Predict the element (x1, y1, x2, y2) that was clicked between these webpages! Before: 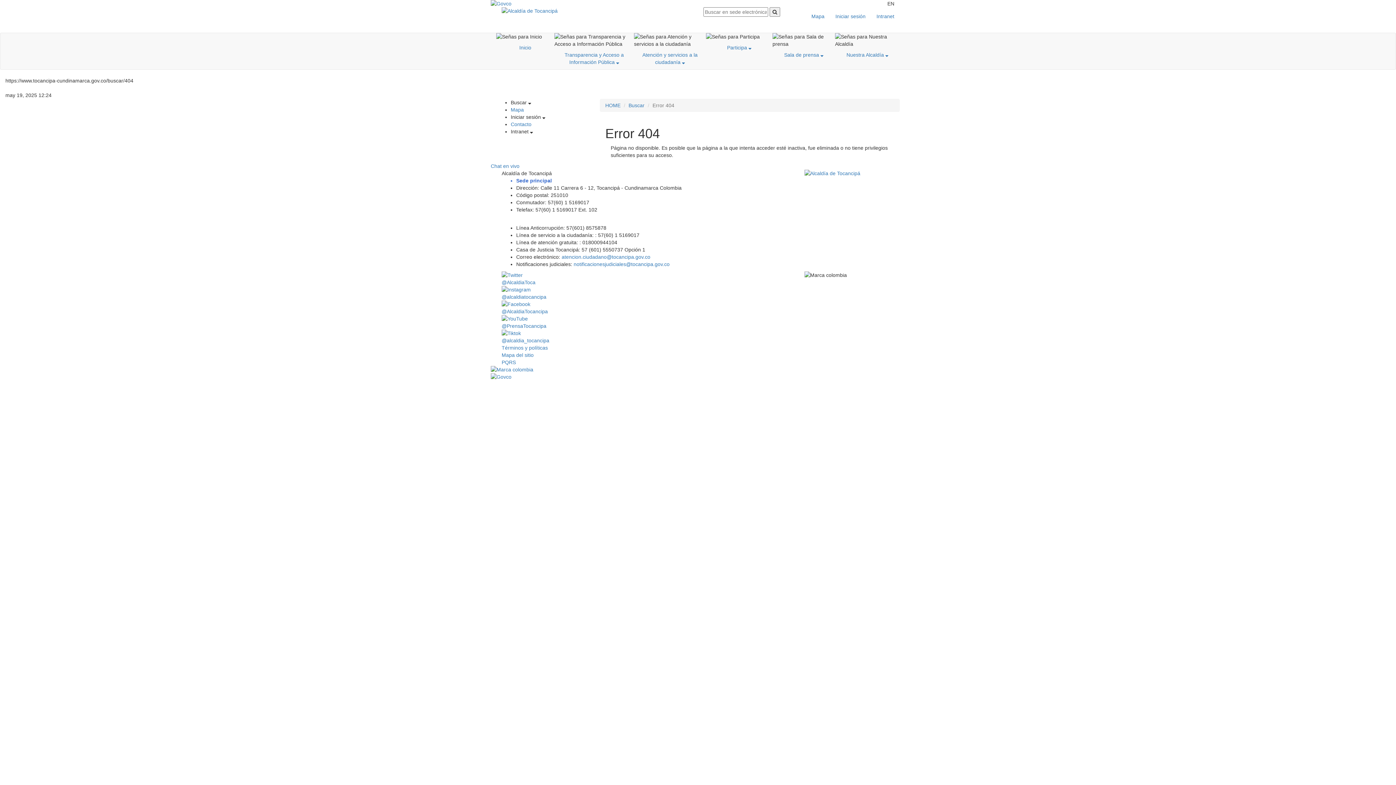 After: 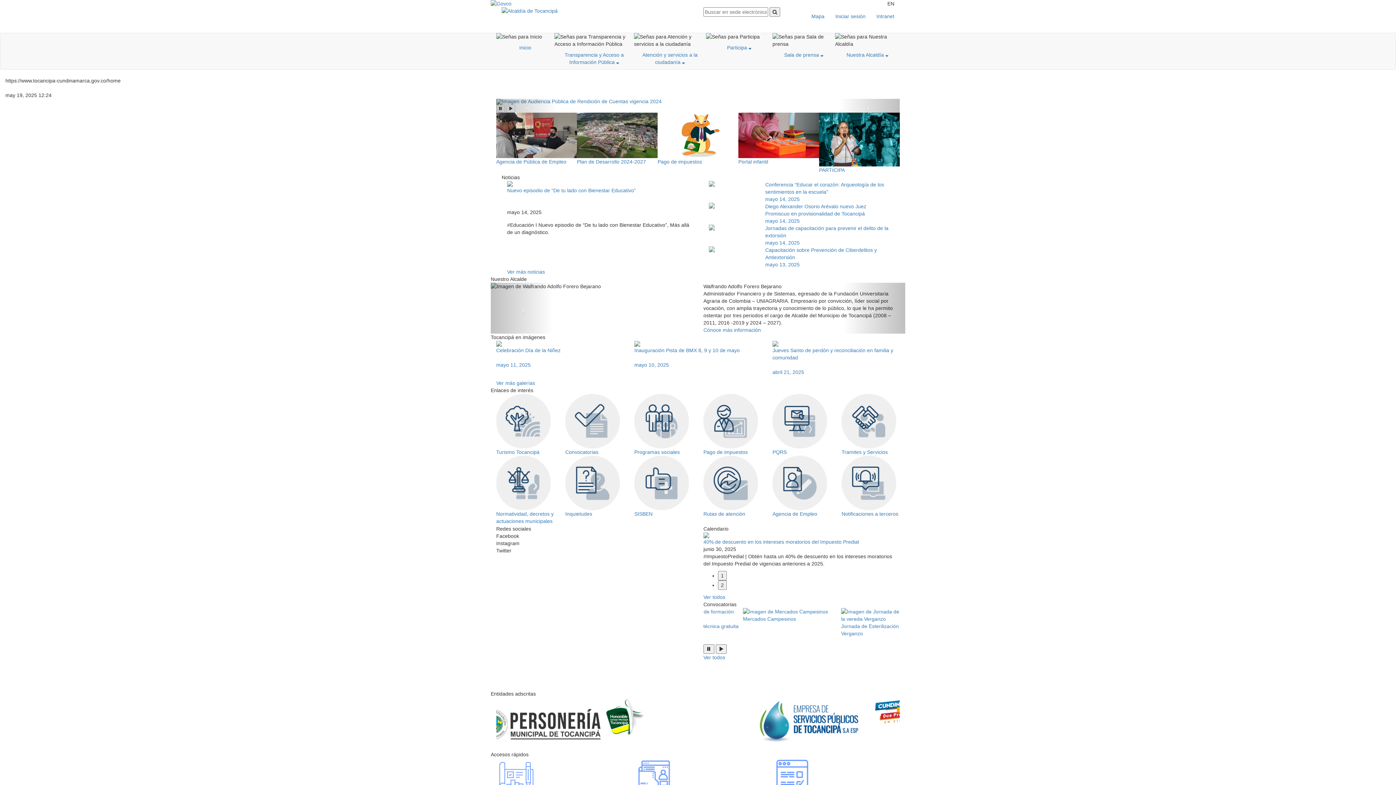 Action: label: HOME bbox: (605, 102, 620, 108)